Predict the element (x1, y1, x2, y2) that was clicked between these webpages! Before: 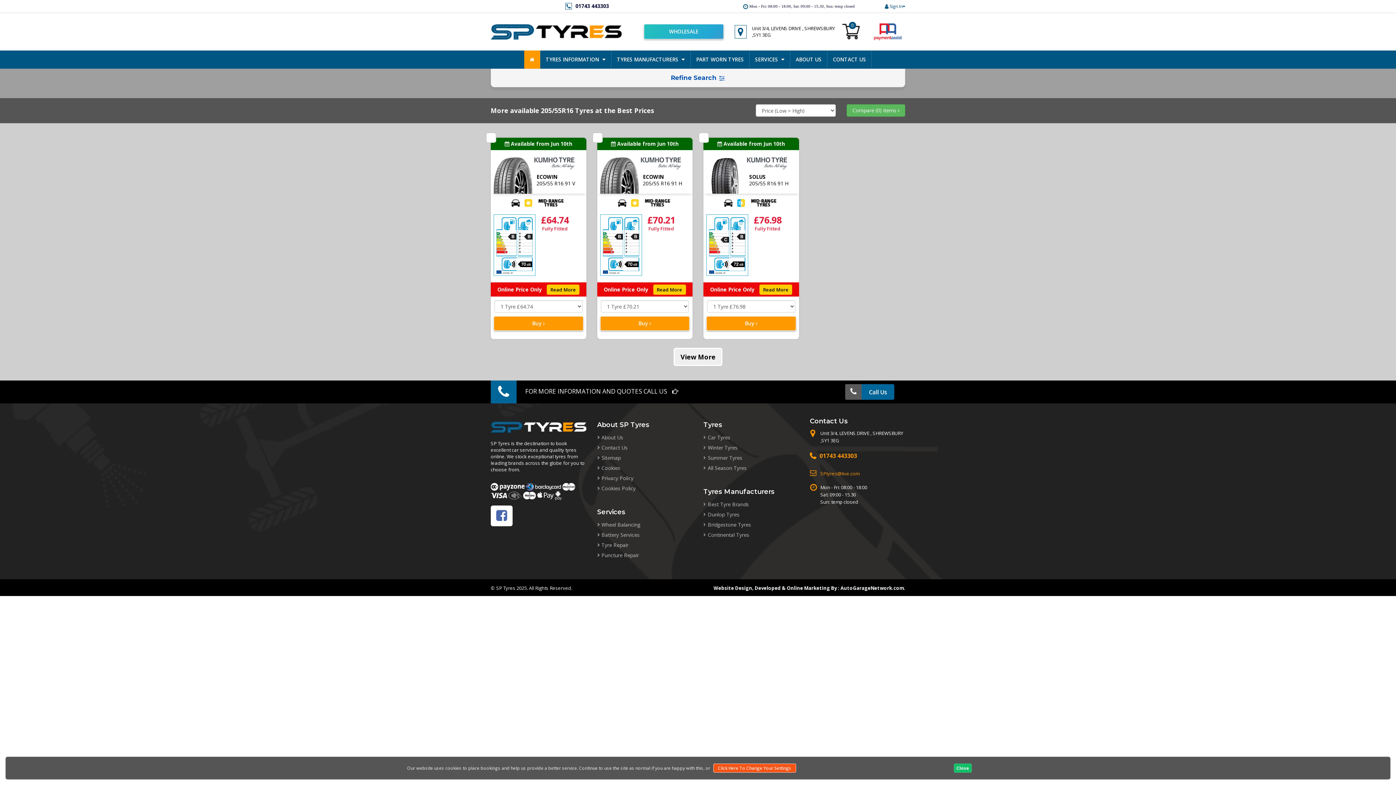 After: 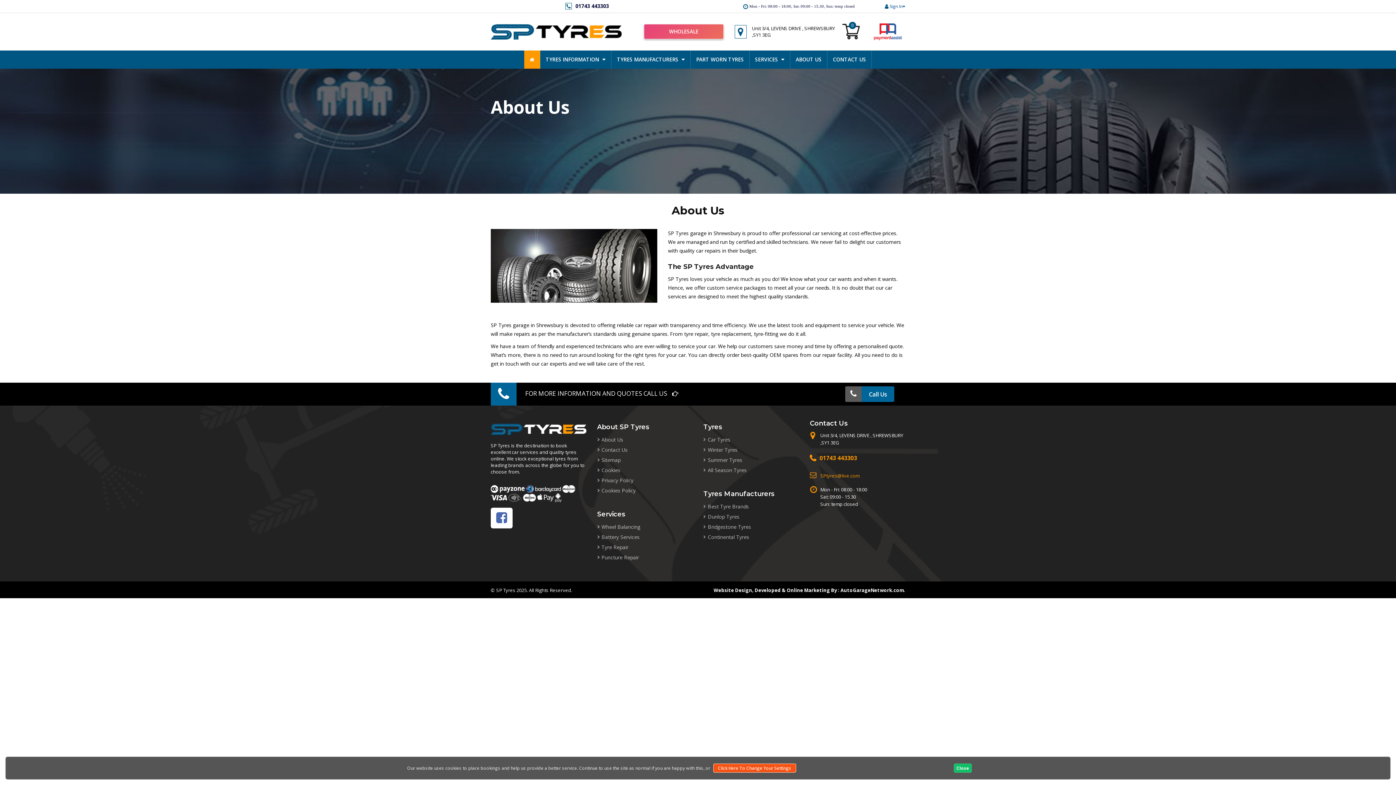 Action: bbox: (597, 433, 623, 442) label: About Us